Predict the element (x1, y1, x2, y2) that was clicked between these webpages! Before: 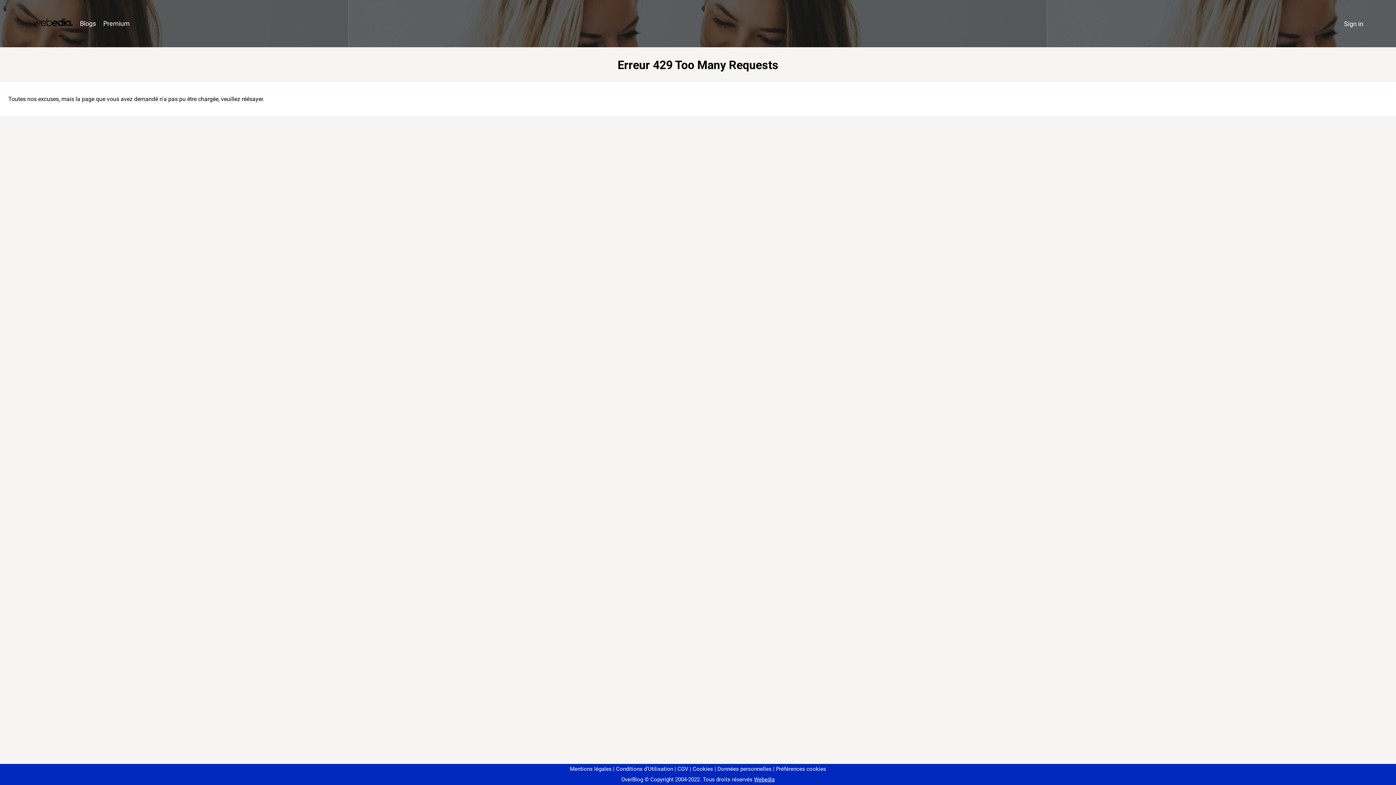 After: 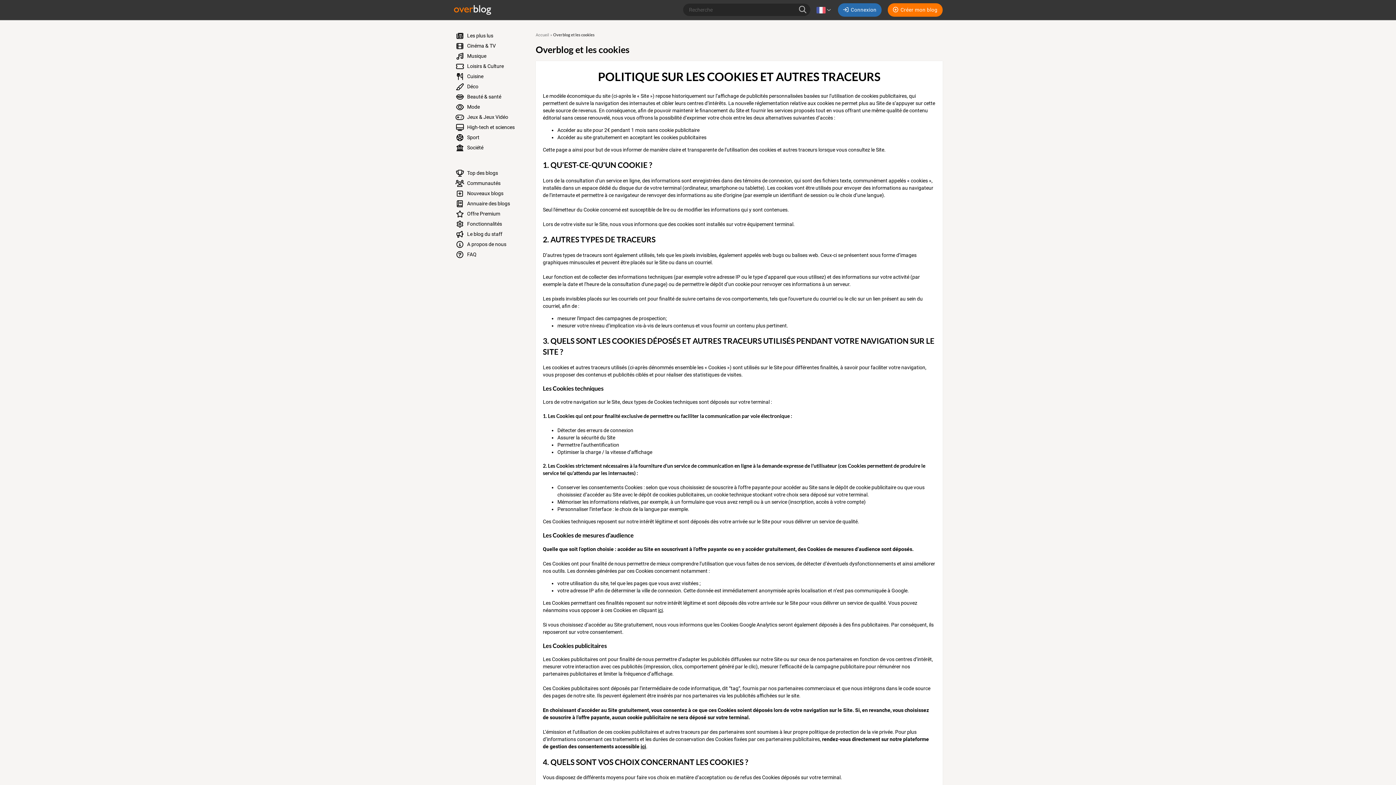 Action: bbox: (690, 766, 713, 772) label: Cookies